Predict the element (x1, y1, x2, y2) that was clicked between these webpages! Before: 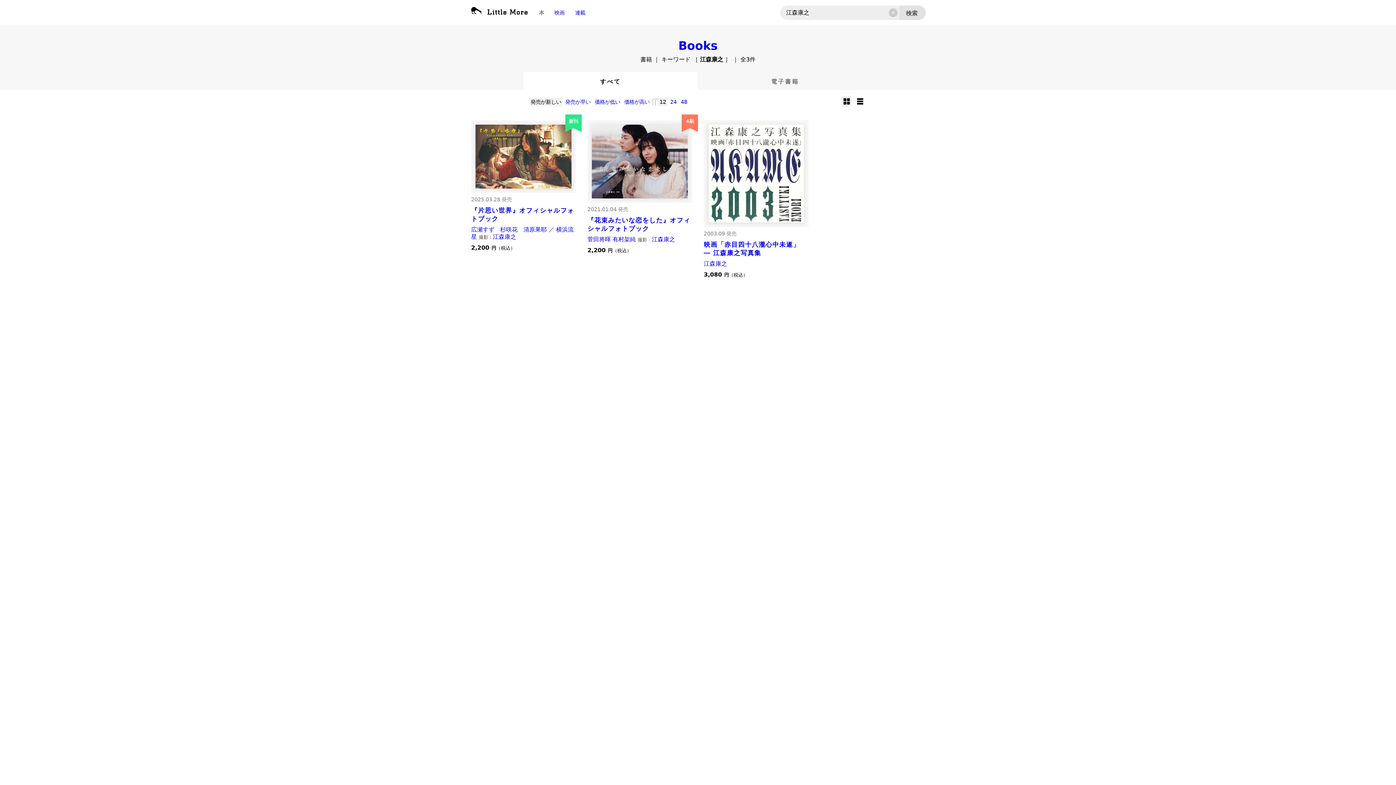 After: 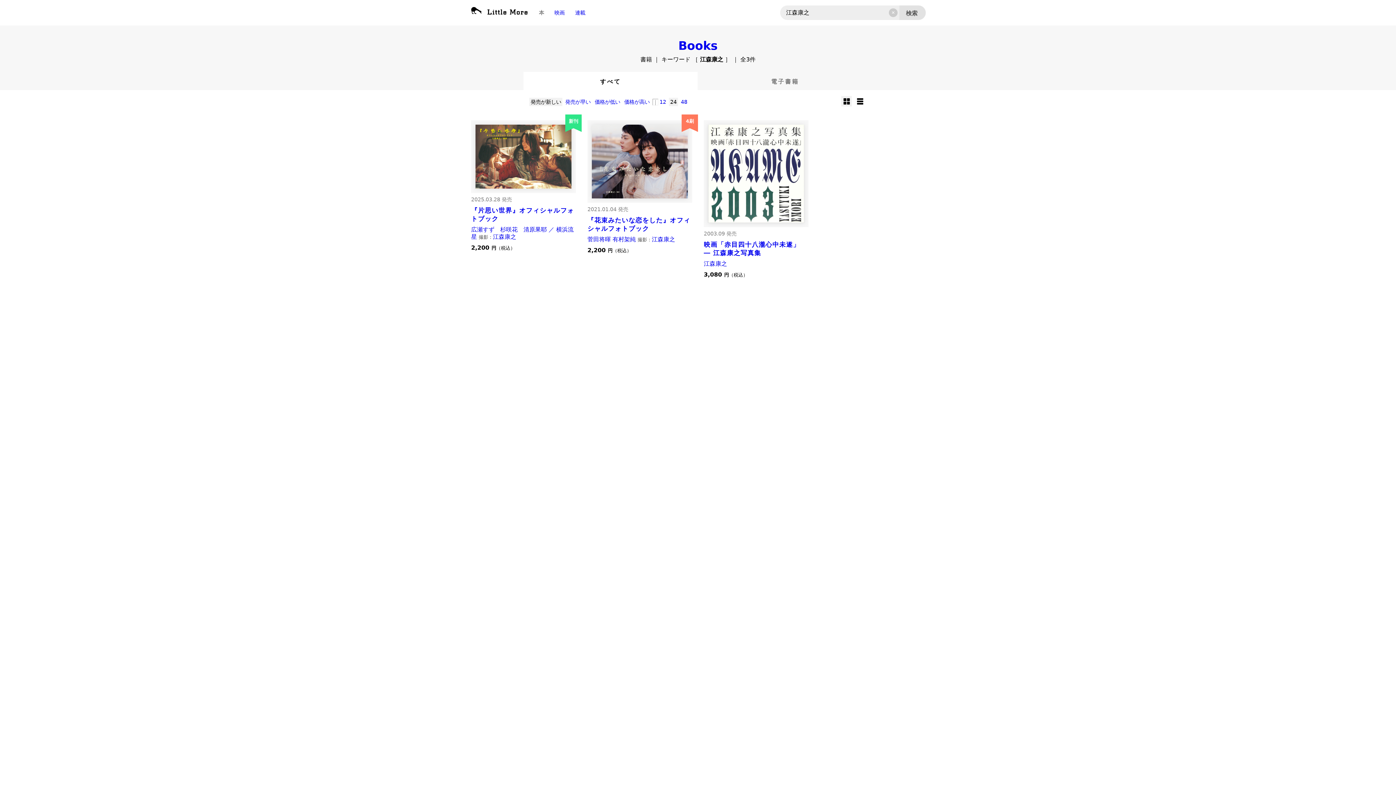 Action: bbox: (669, 97, 678, 106) label: 24